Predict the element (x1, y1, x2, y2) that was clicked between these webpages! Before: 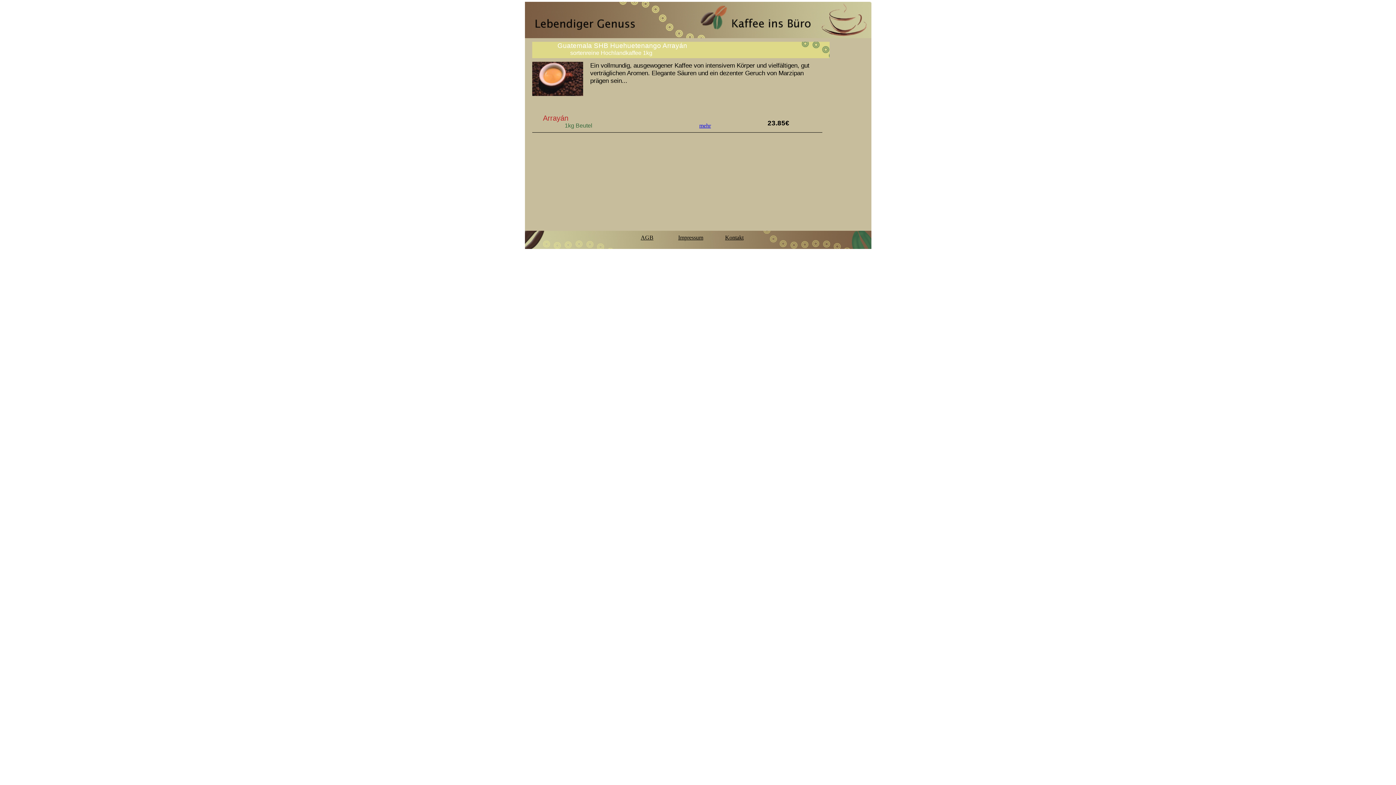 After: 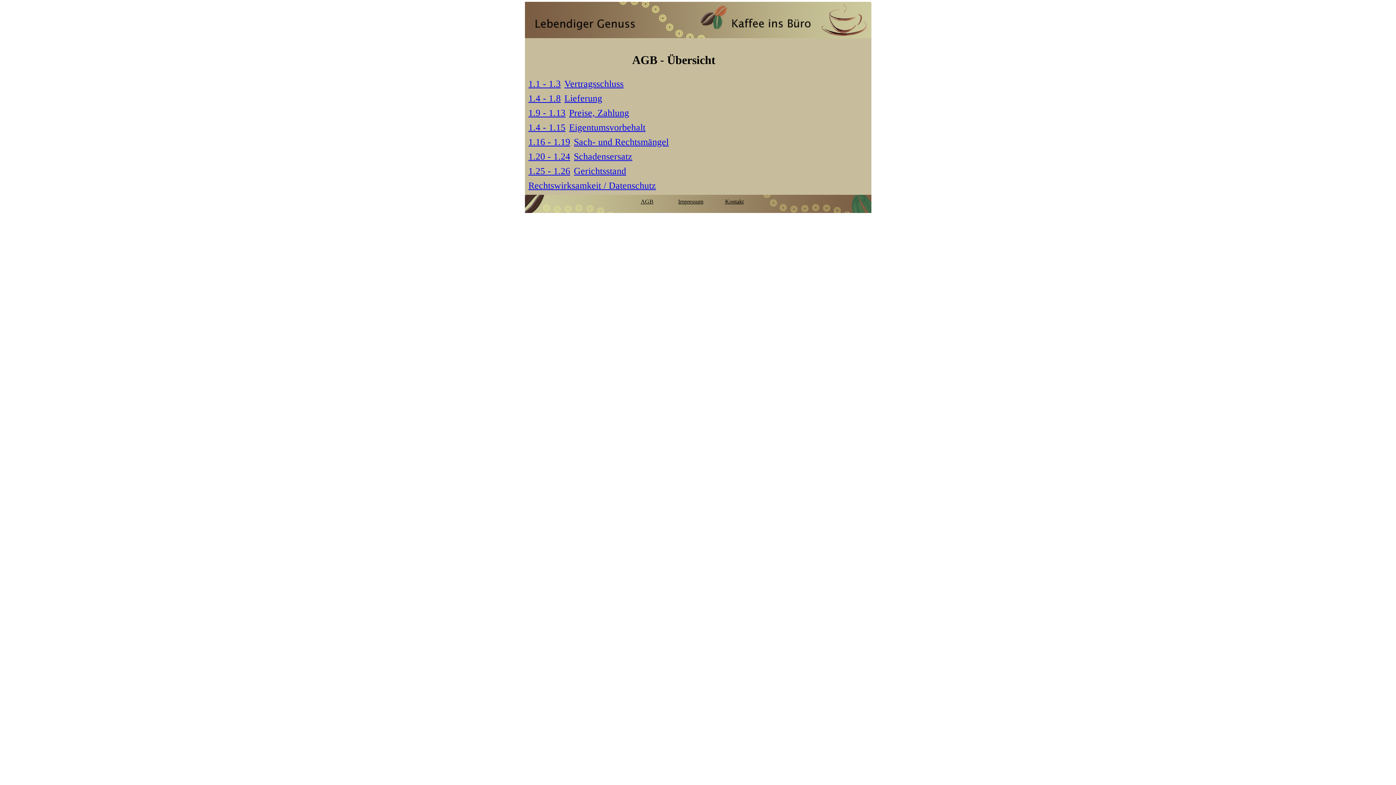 Action: bbox: (640, 234, 653, 240) label: AGB